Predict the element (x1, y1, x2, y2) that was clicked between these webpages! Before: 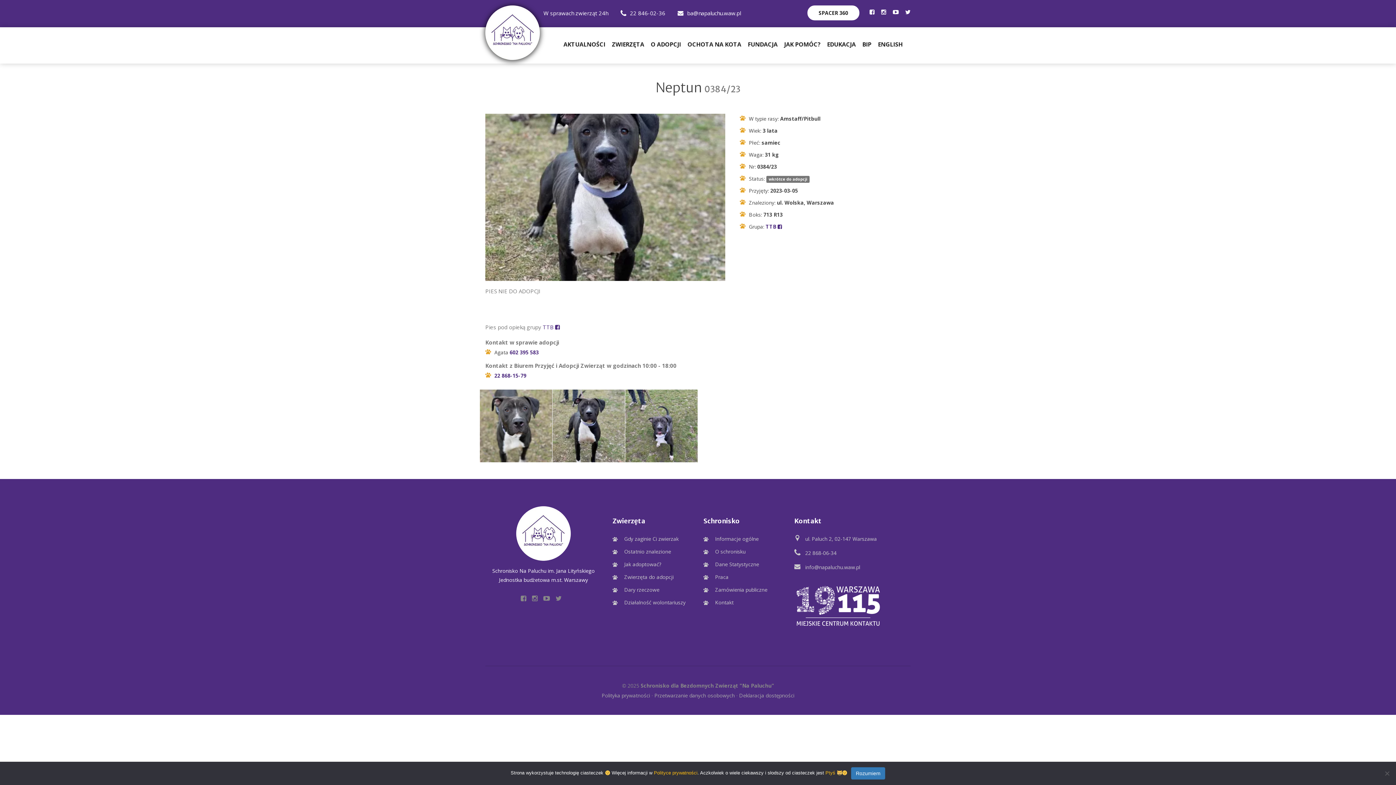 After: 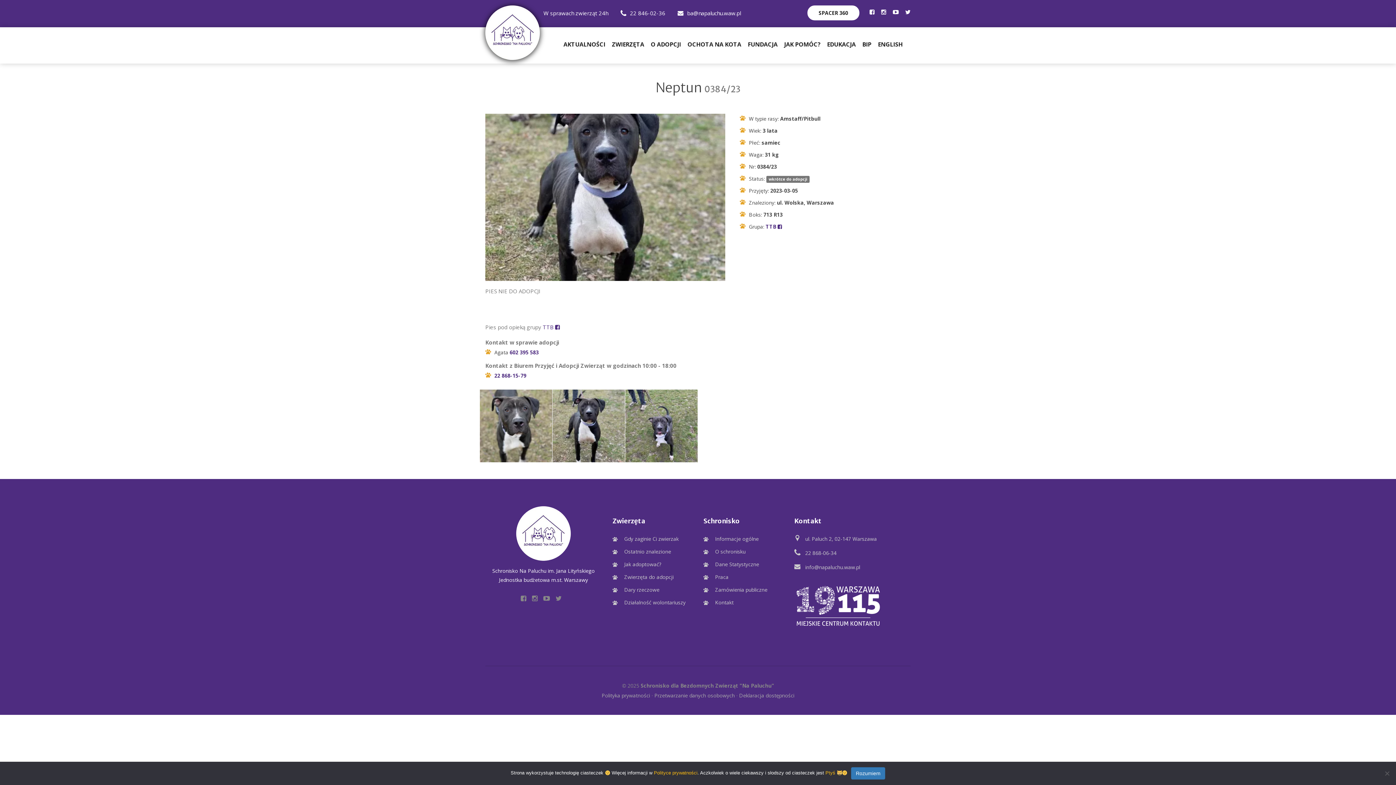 Action: label: ba@napaluchu.waw.pl bbox: (677, 9, 741, 16)